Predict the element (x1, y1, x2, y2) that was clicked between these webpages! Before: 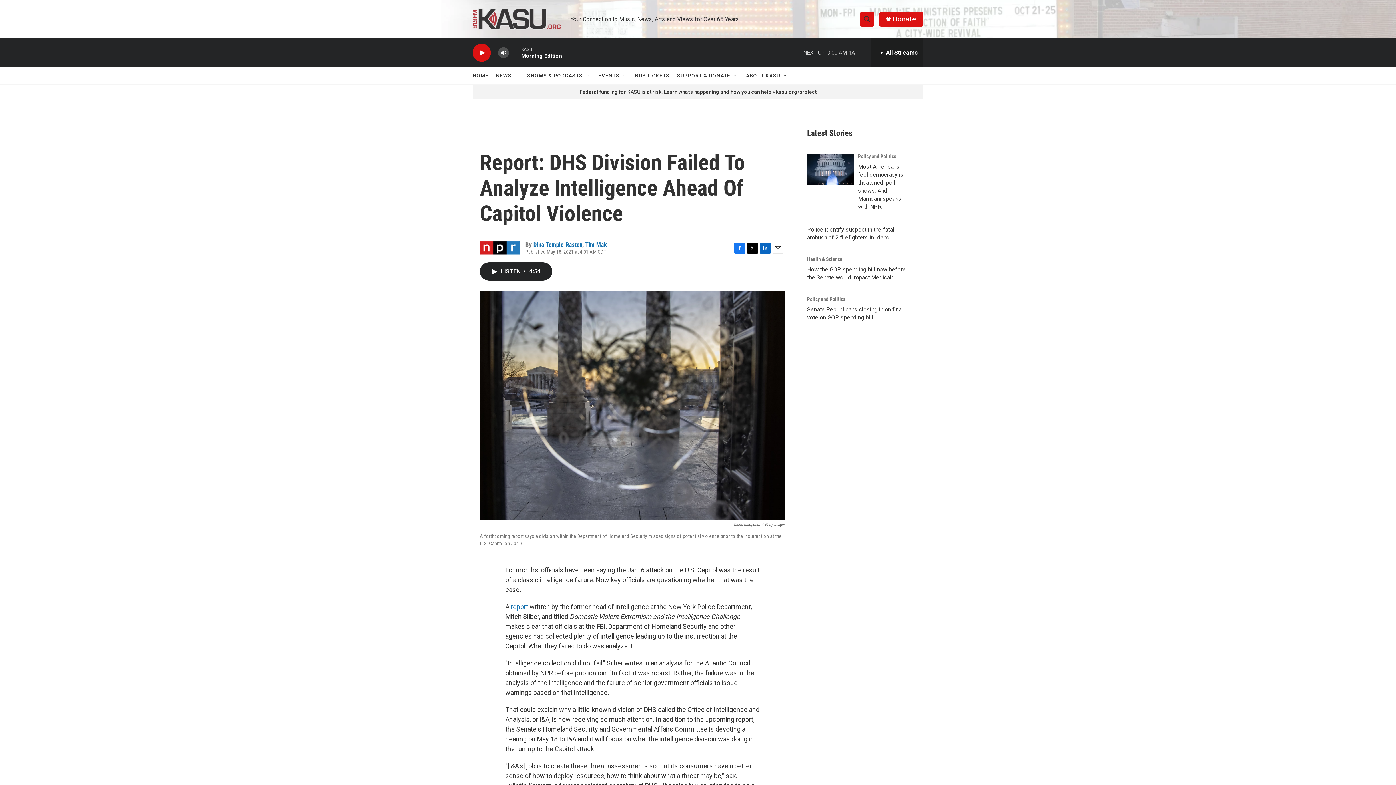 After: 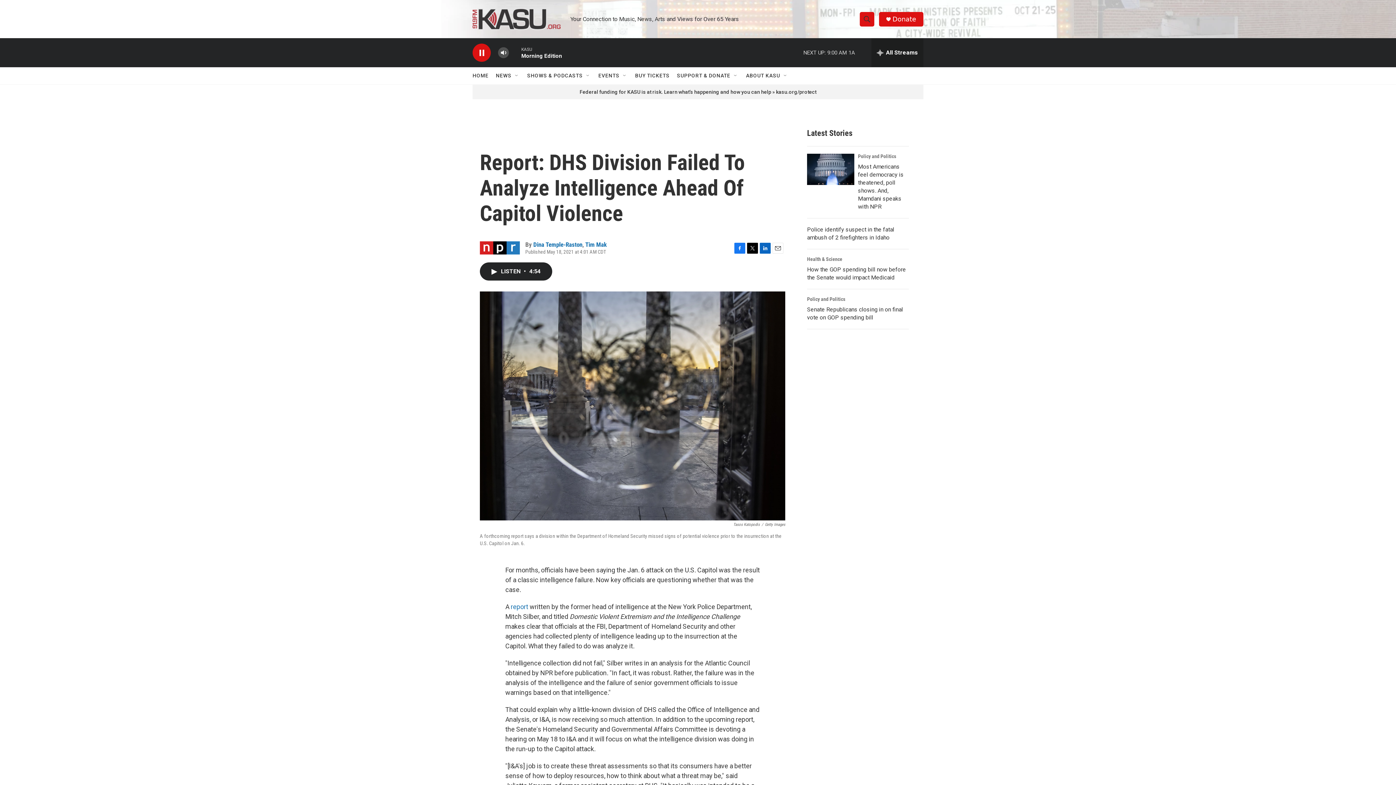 Action: bbox: (476, 48, 487, 56) label: play